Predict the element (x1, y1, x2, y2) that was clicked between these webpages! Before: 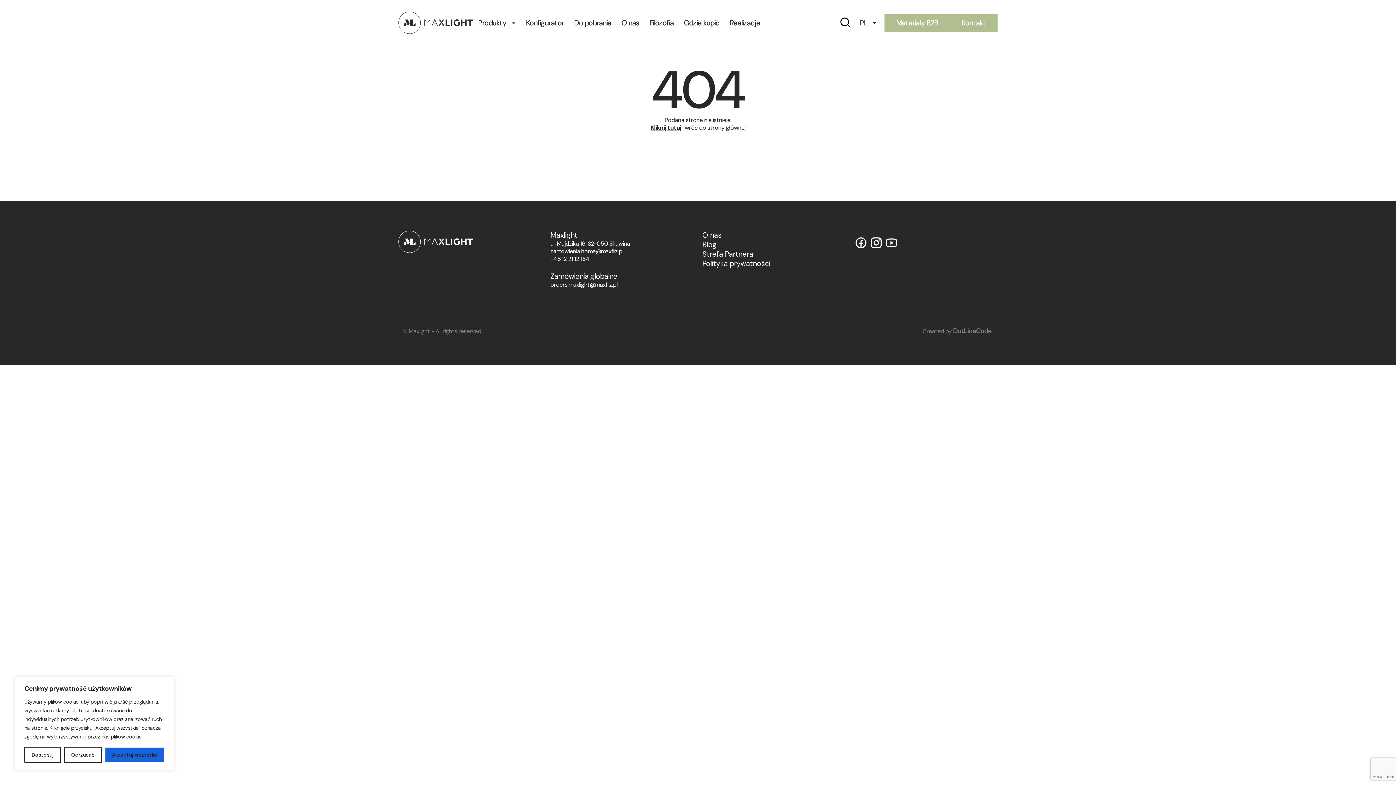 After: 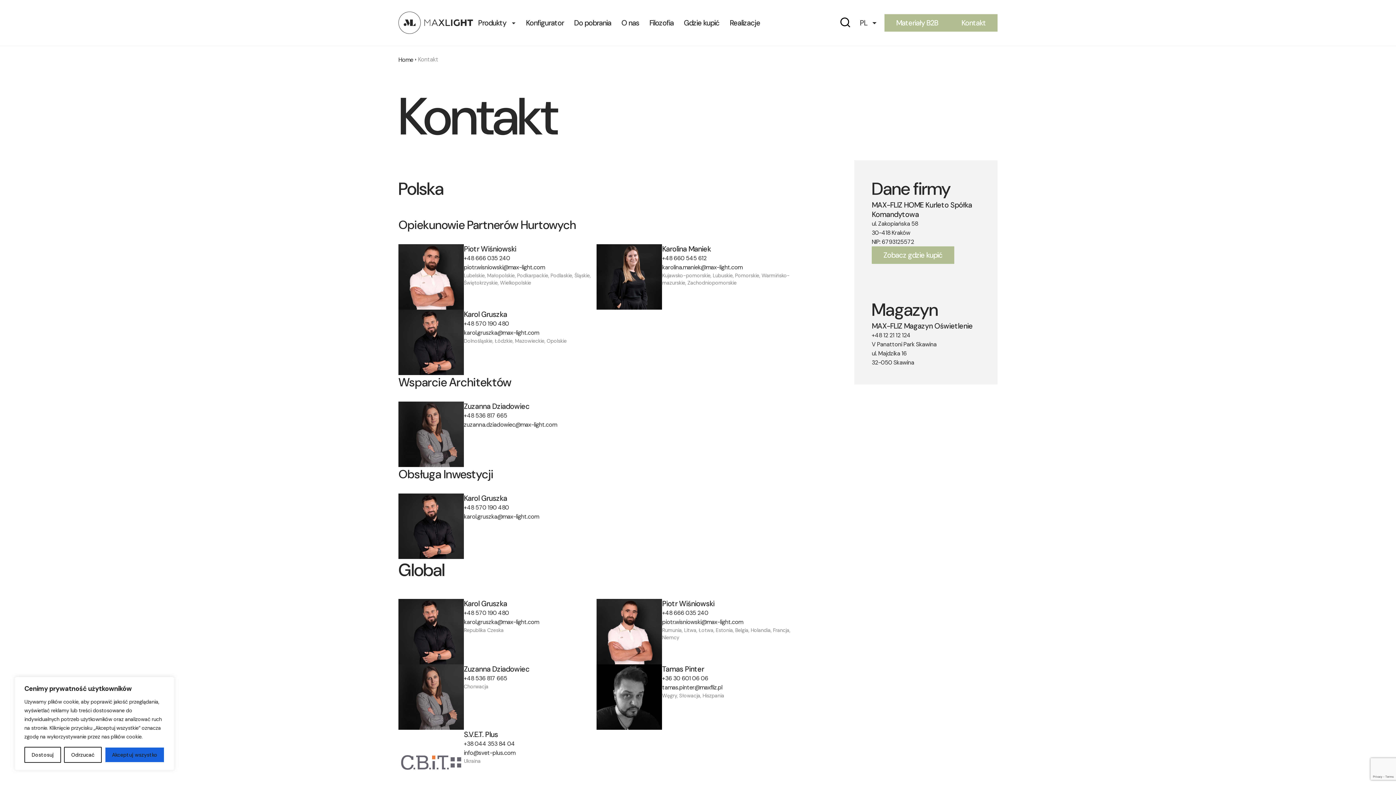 Action: label: Kontakt bbox: (950, 14, 997, 31)